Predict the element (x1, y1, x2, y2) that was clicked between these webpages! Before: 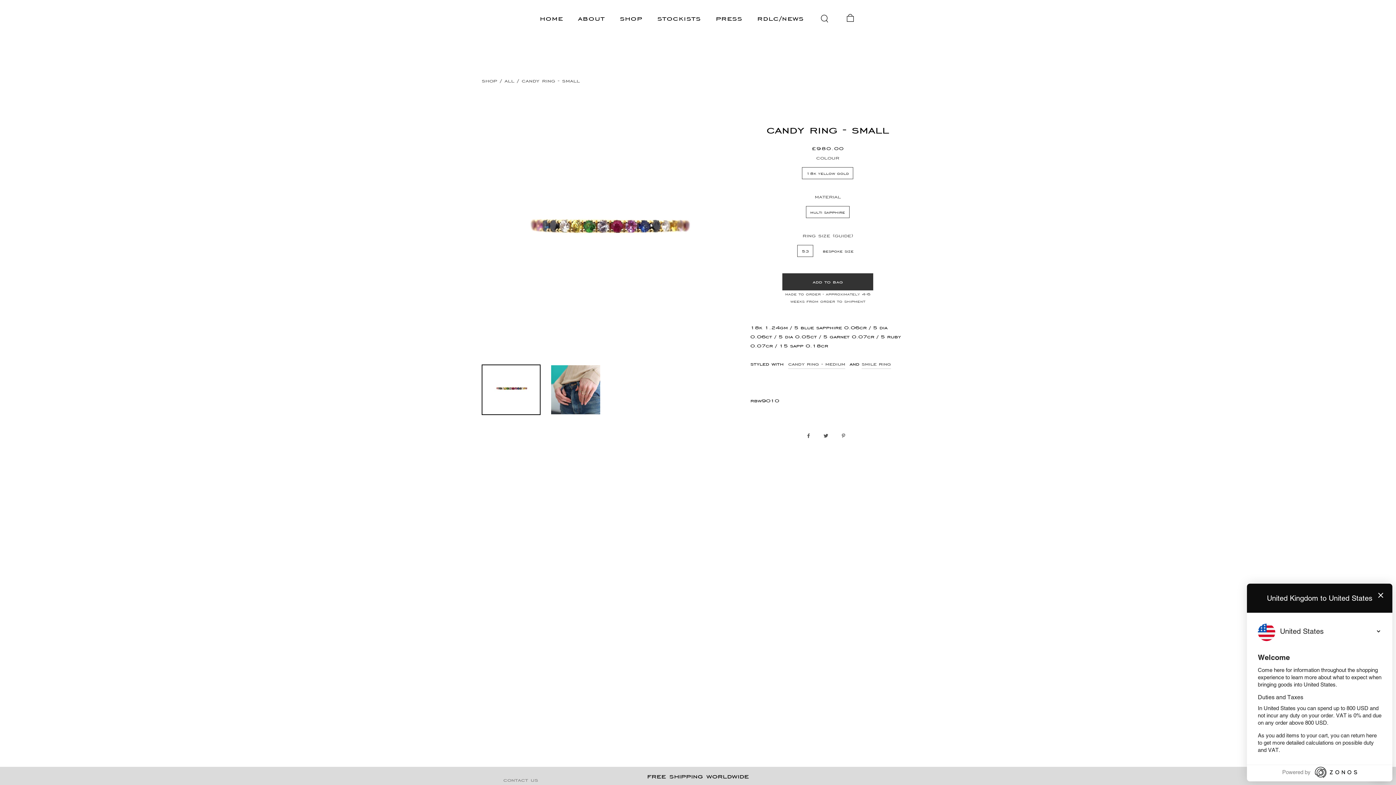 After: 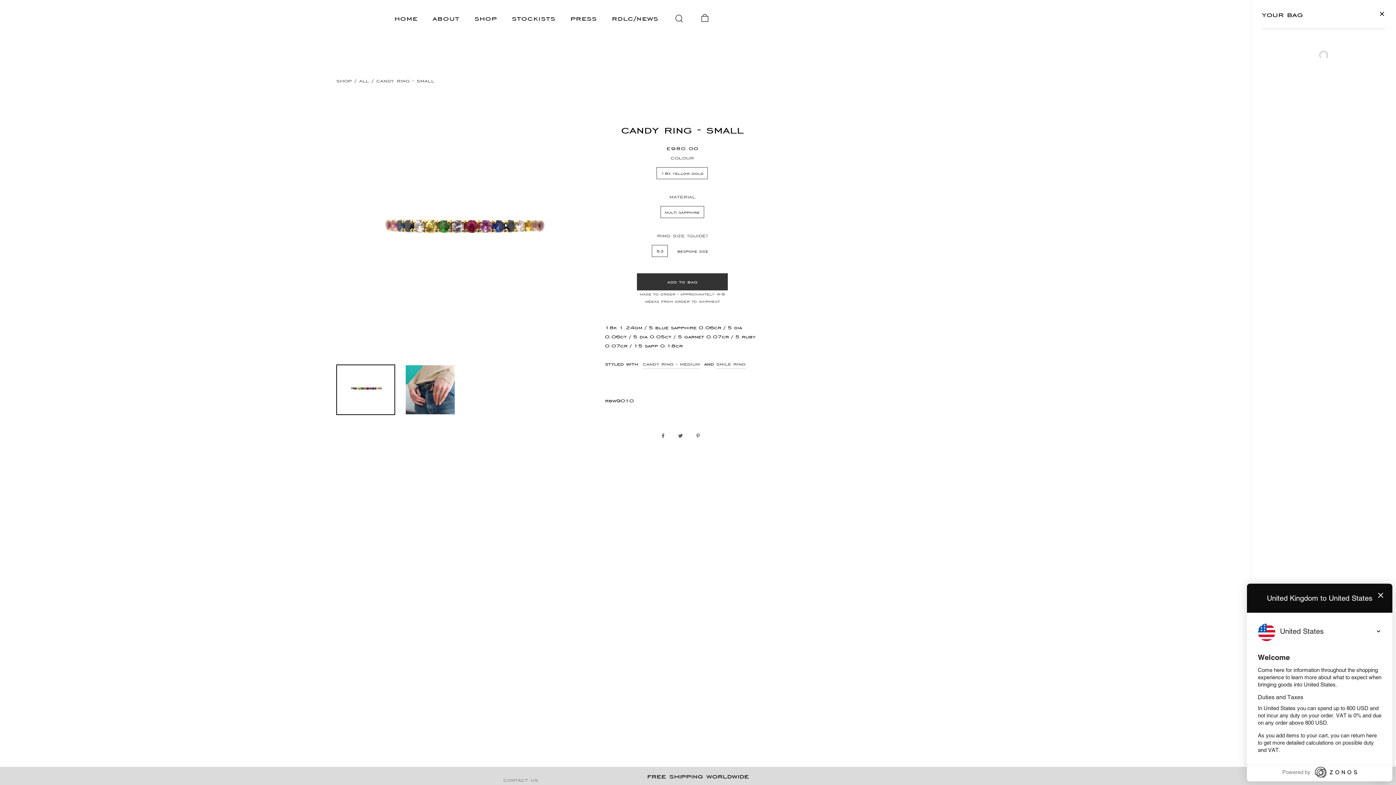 Action: bbox: (844, 10, 857, 25)